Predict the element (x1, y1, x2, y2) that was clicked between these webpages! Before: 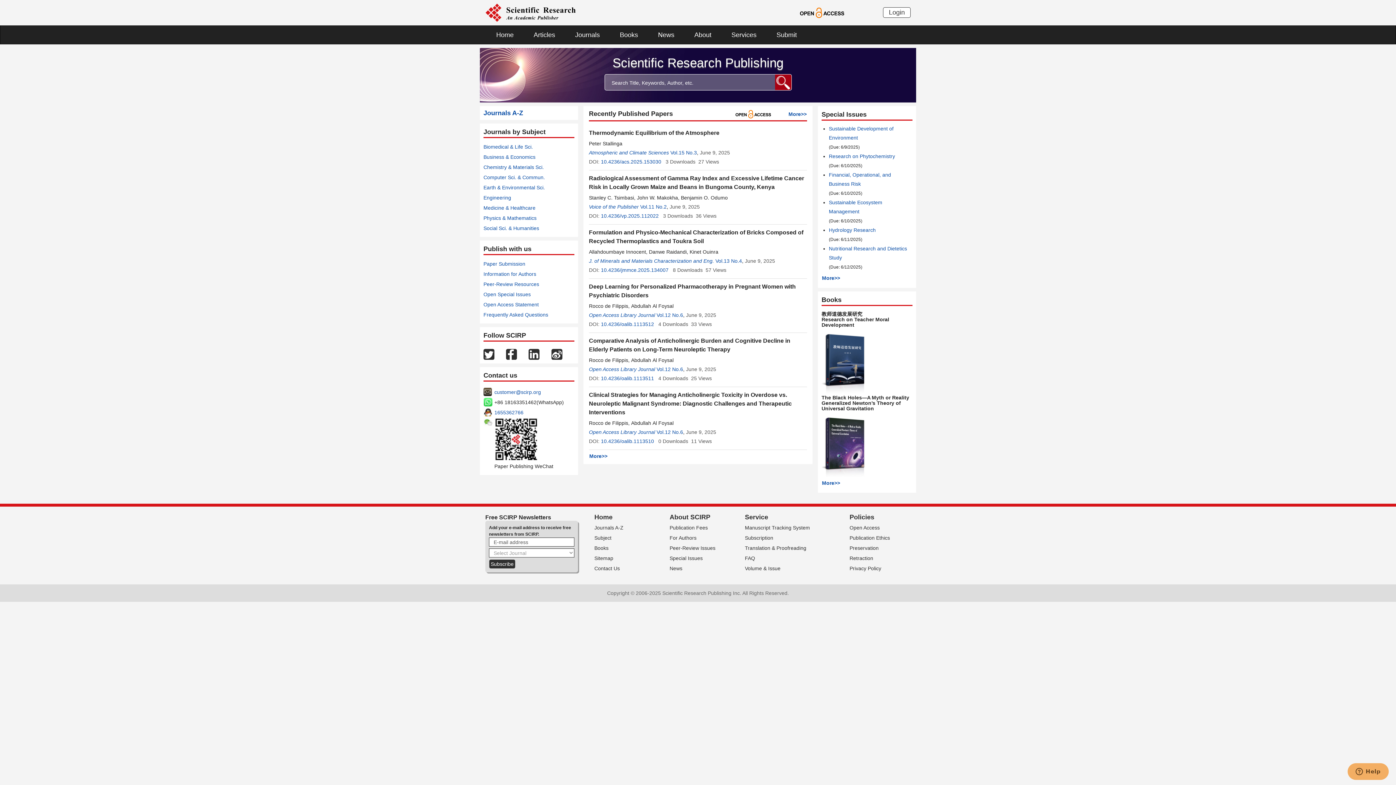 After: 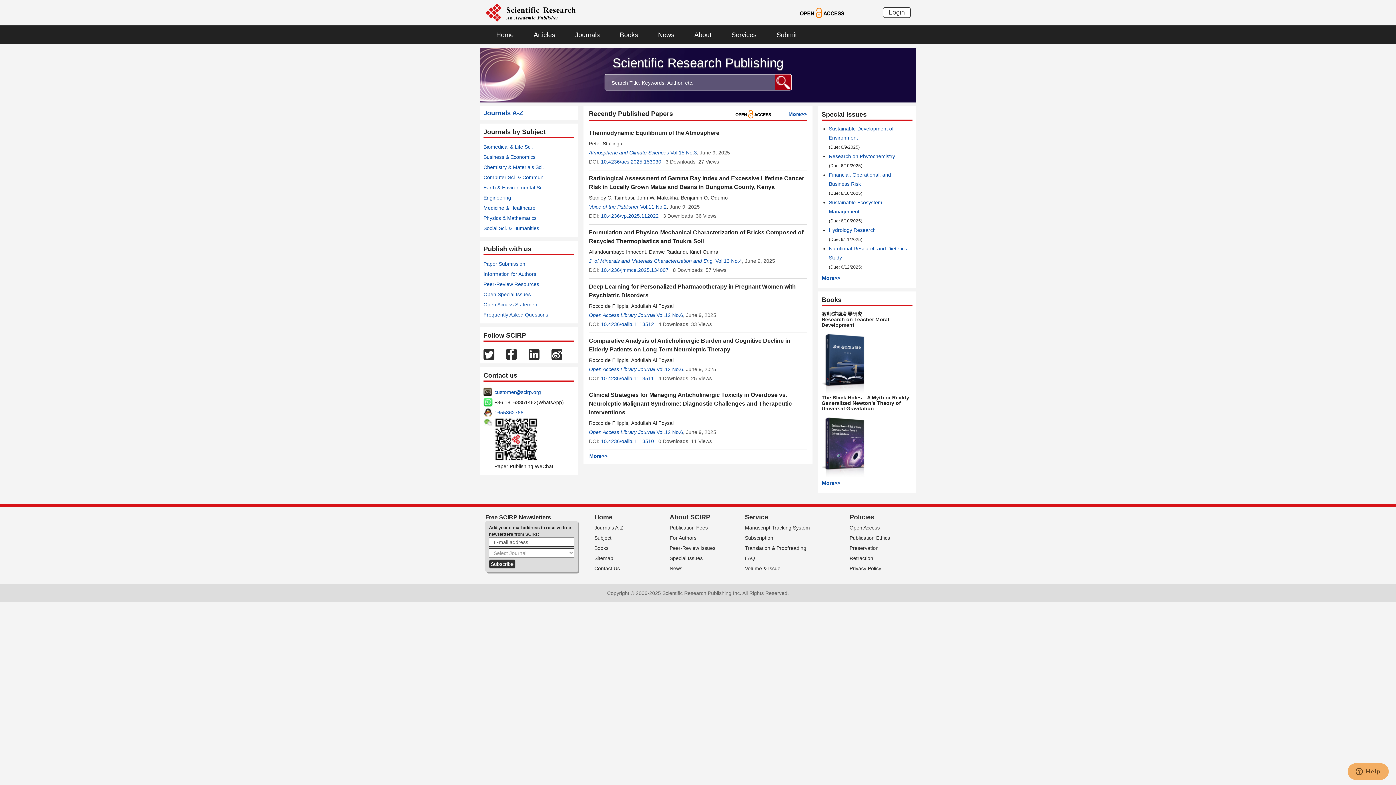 Action: label: Home bbox: (485, 25, 522, 44)